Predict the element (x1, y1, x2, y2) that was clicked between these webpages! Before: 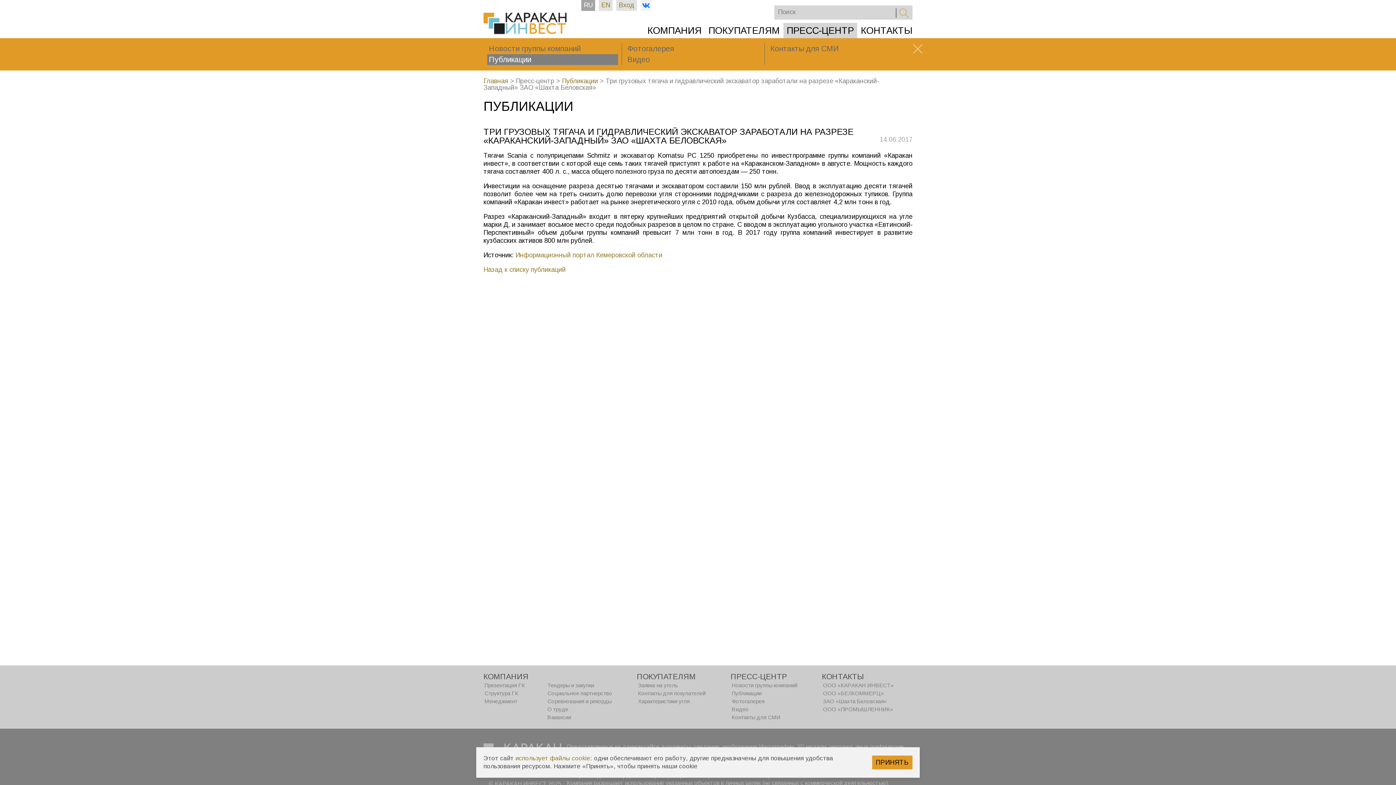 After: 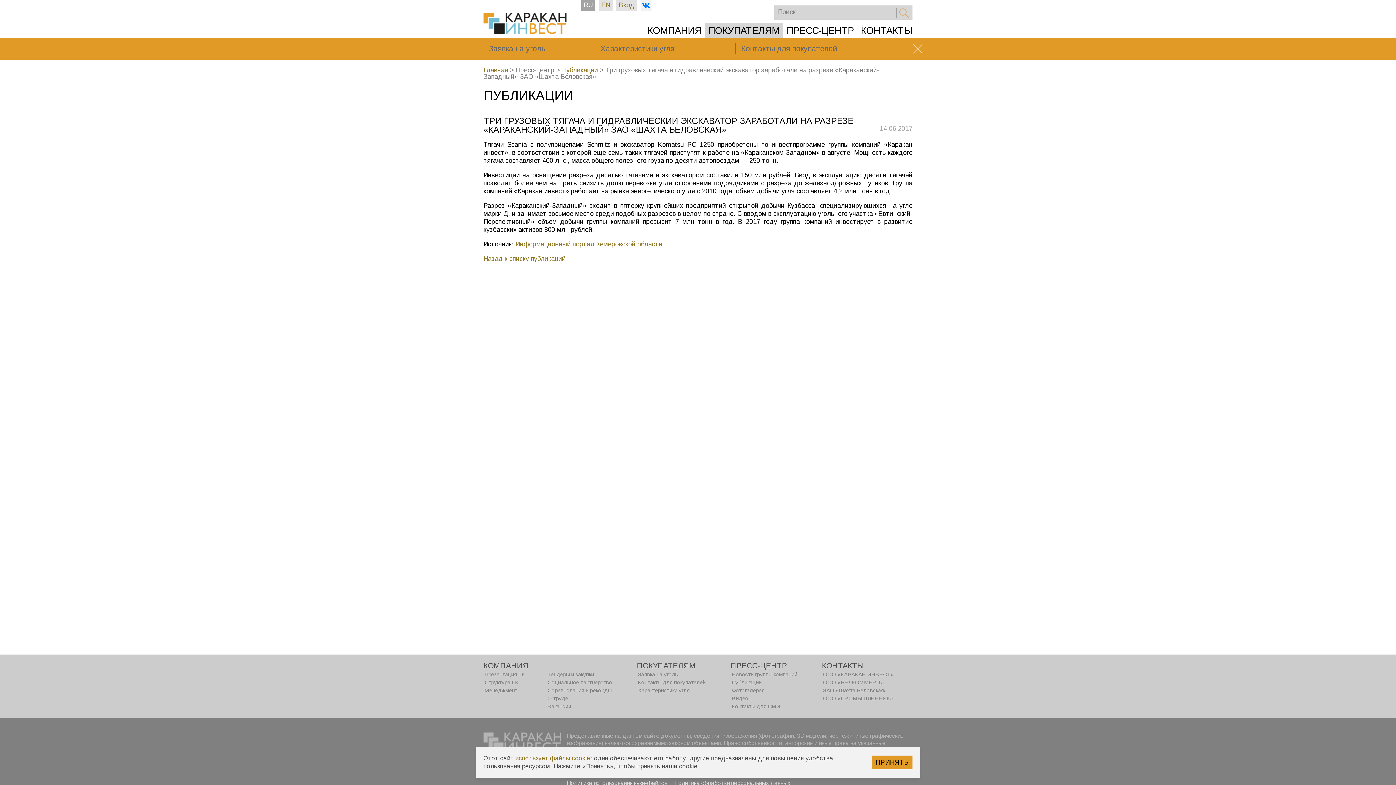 Action: label: ПОКУПАТЕЛЯМ bbox: (705, 22, 783, 38)